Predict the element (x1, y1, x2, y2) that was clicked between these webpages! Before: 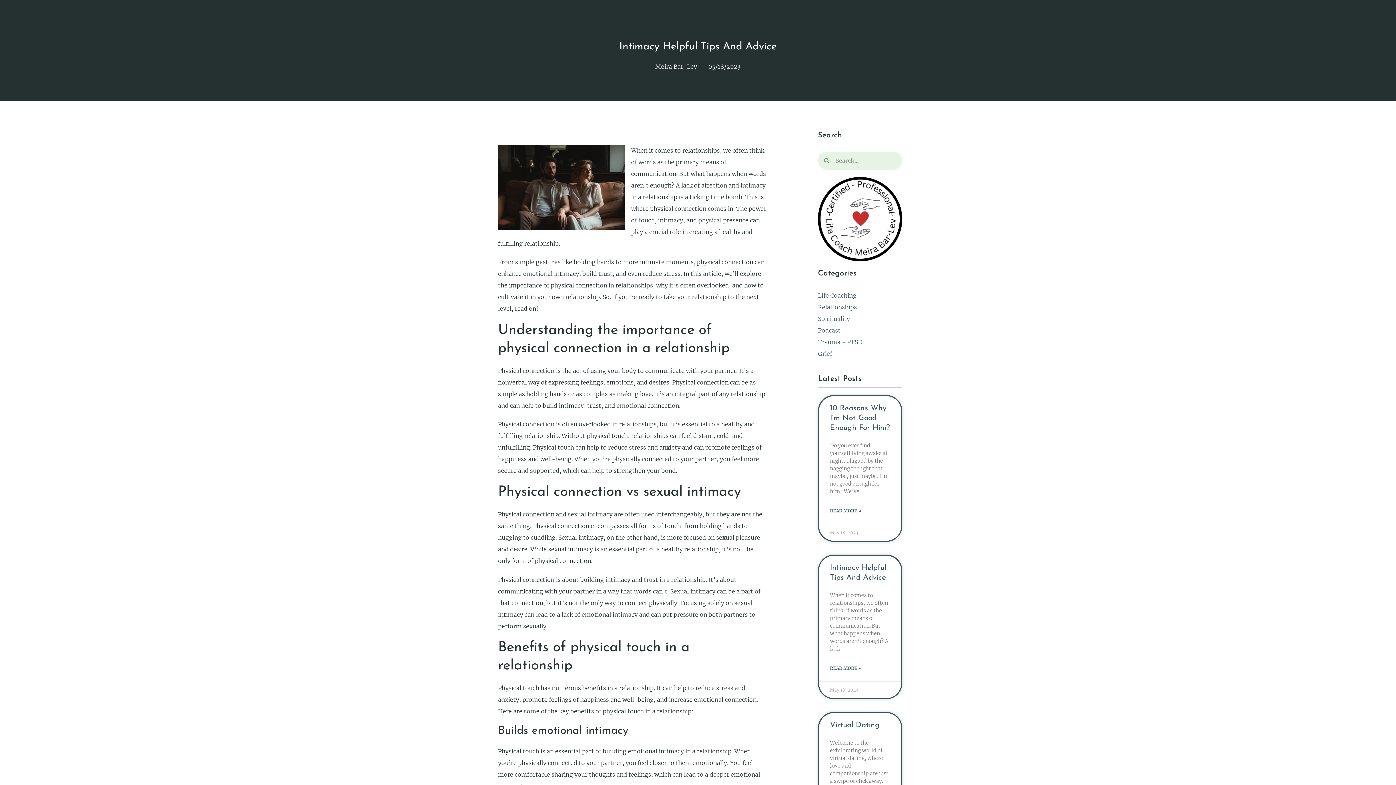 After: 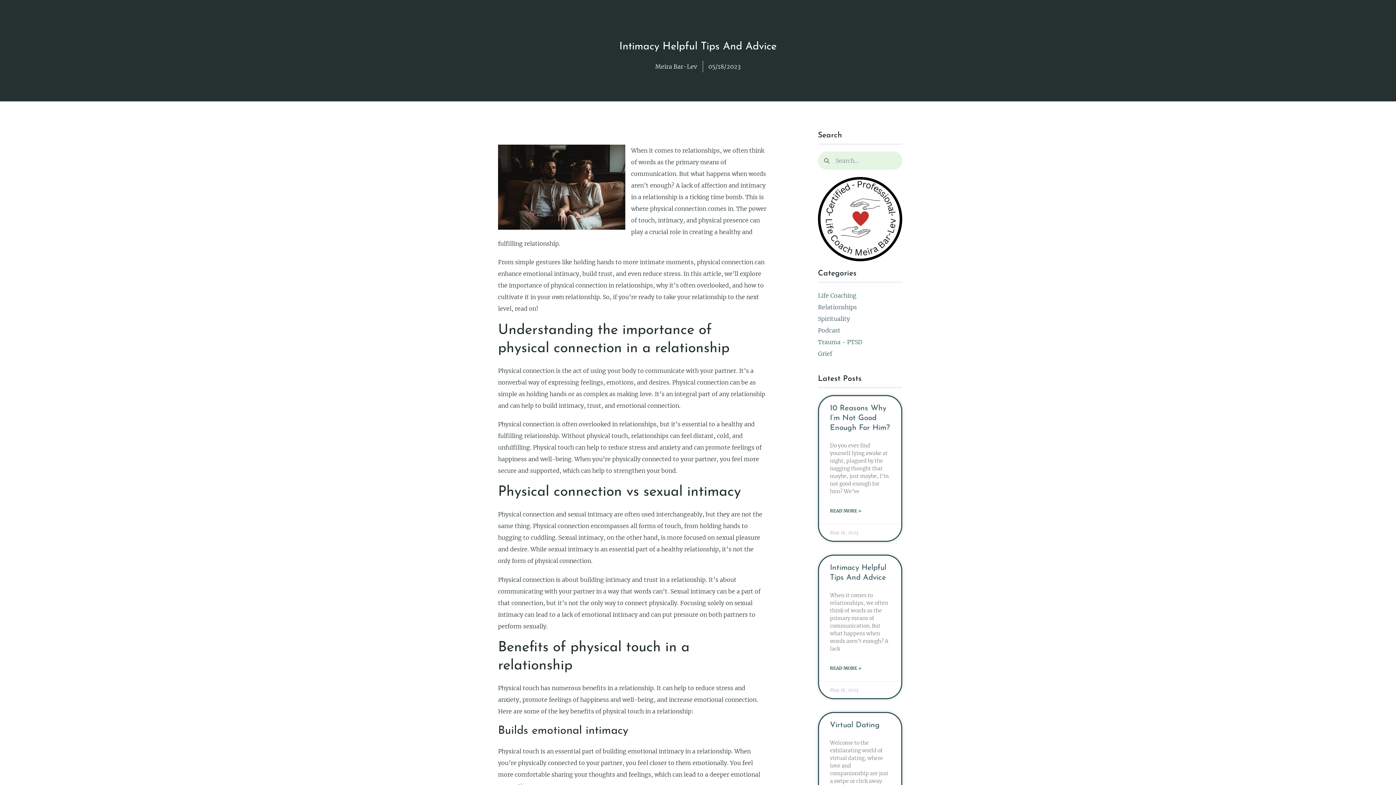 Action: label: Read more about Intimacy Helpful Tips And Advice bbox: (830, 662, 861, 674)